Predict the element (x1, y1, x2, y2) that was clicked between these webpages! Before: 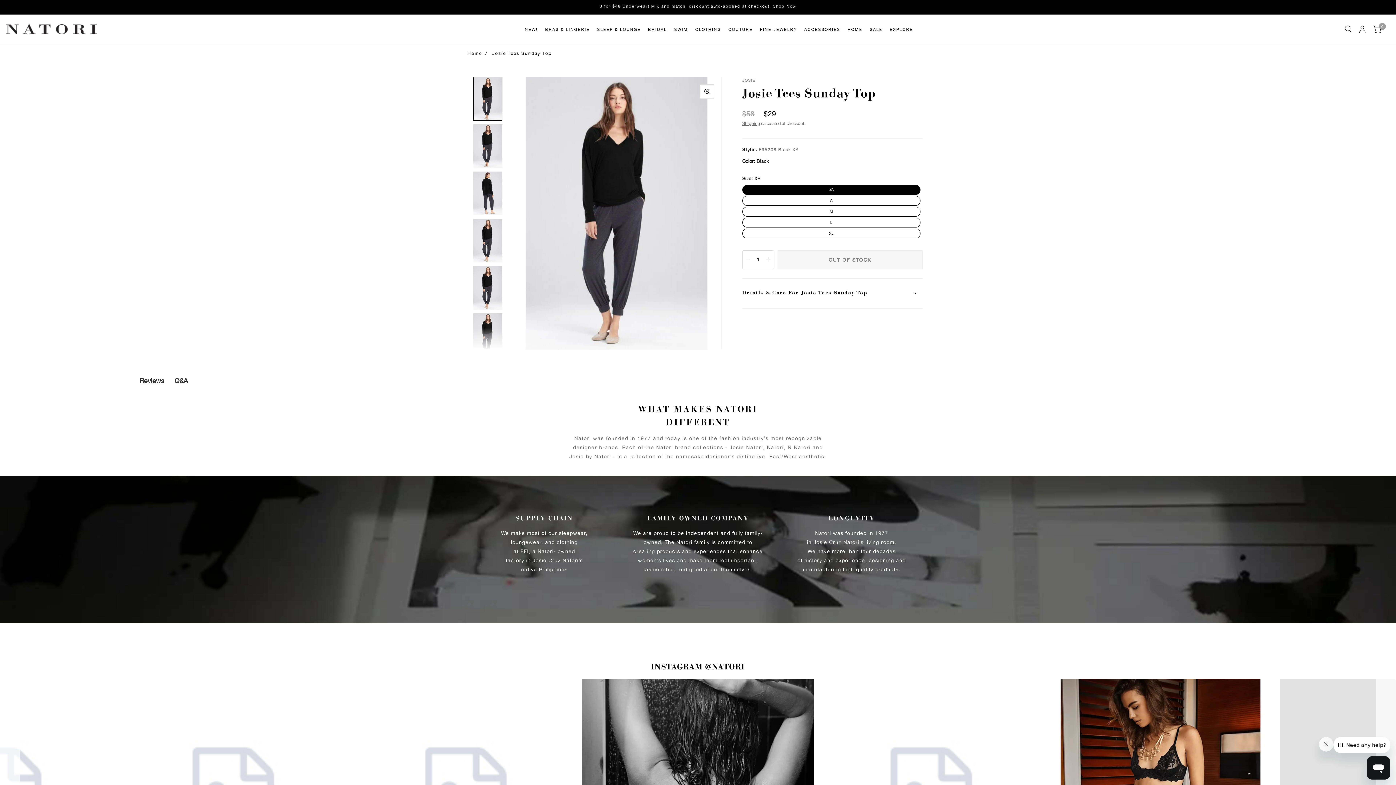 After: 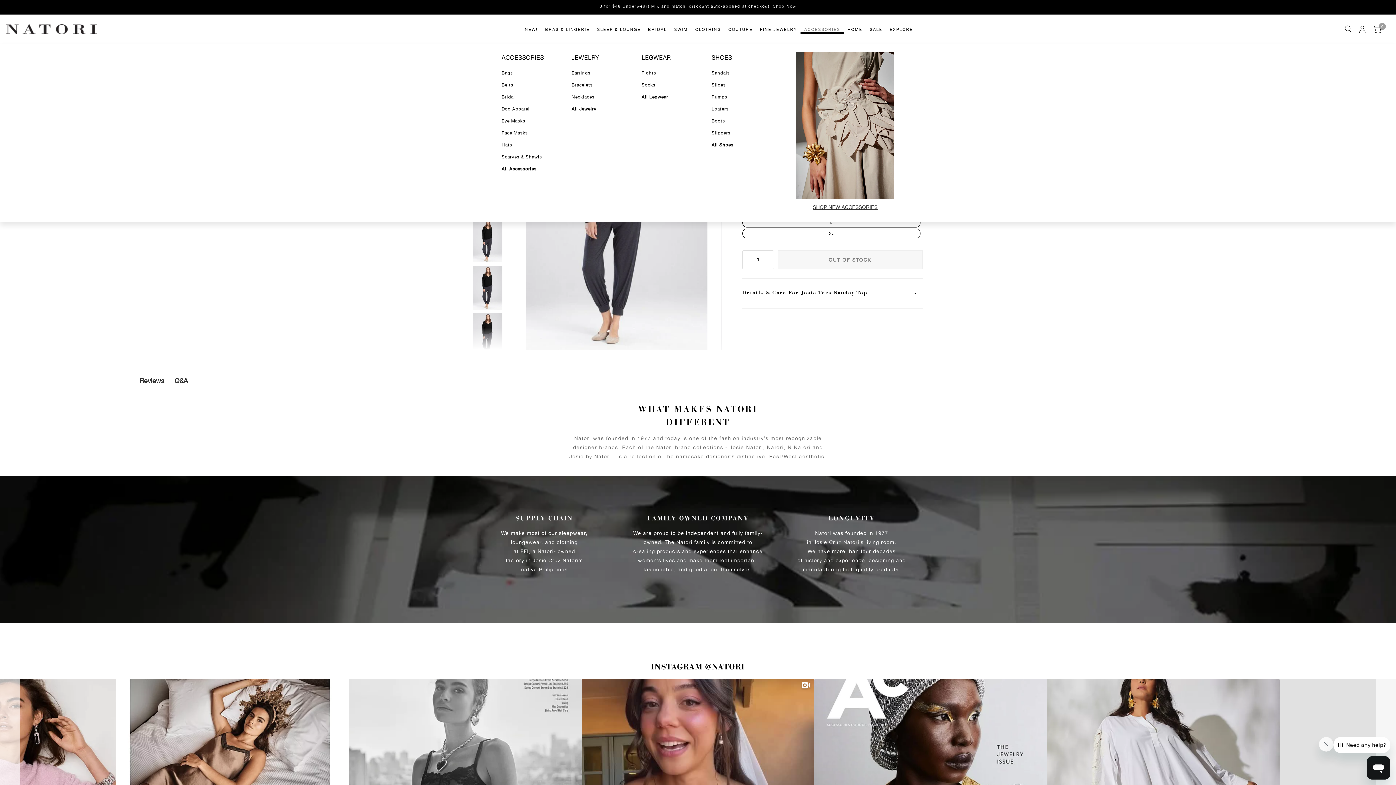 Action: label: ACCESSORIES bbox: (800, 26, 844, 33)